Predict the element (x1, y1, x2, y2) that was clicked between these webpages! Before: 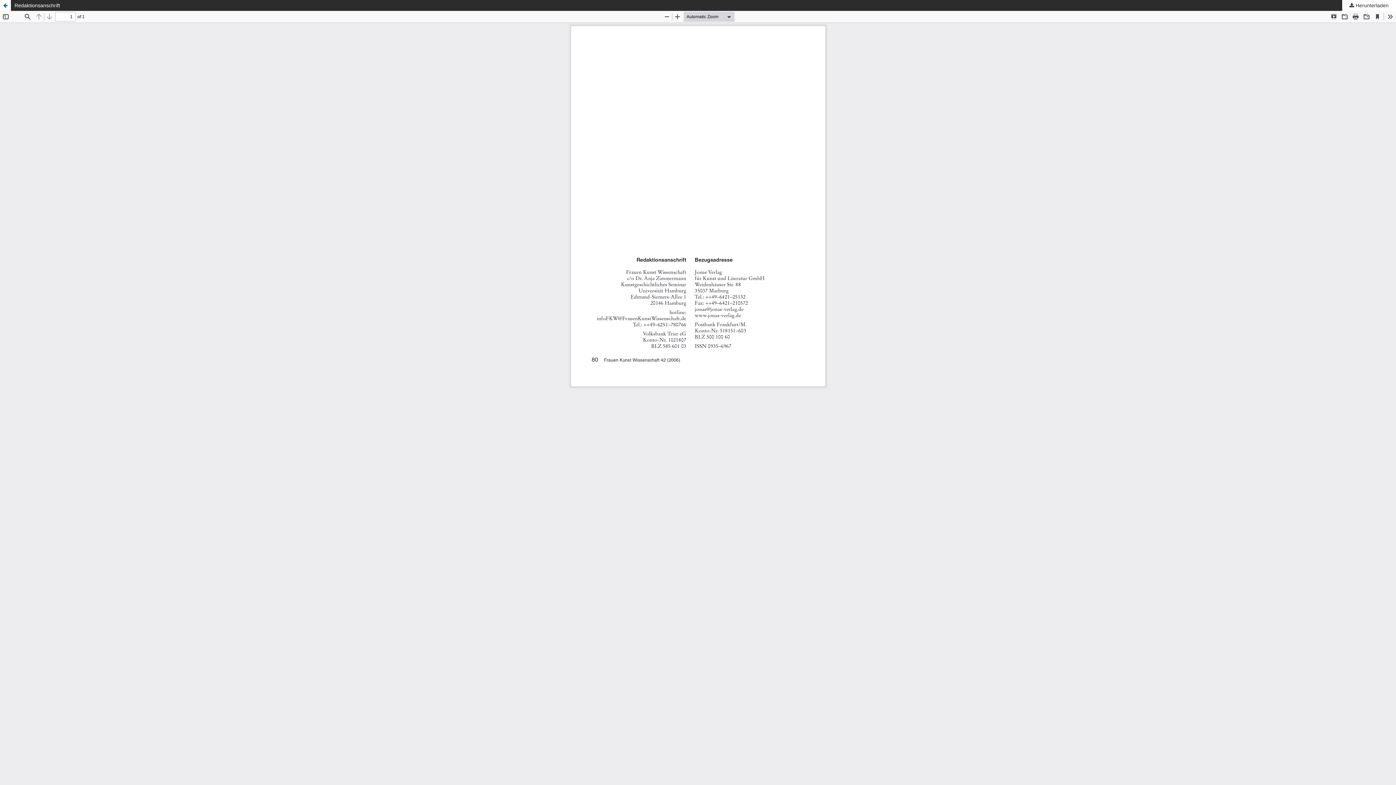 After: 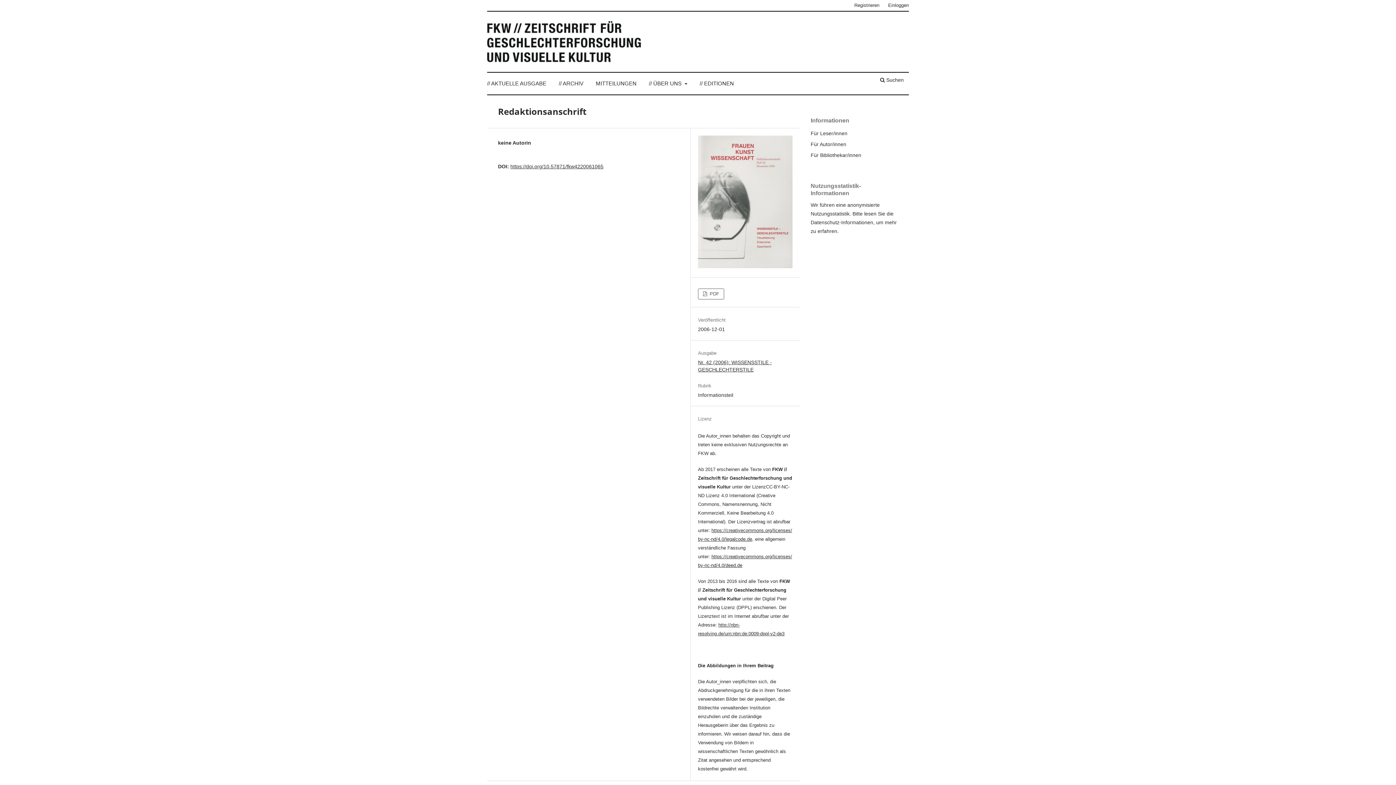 Action: bbox: (0, 0, 10, 10) label: Zu Artikeldetails zurückkehren